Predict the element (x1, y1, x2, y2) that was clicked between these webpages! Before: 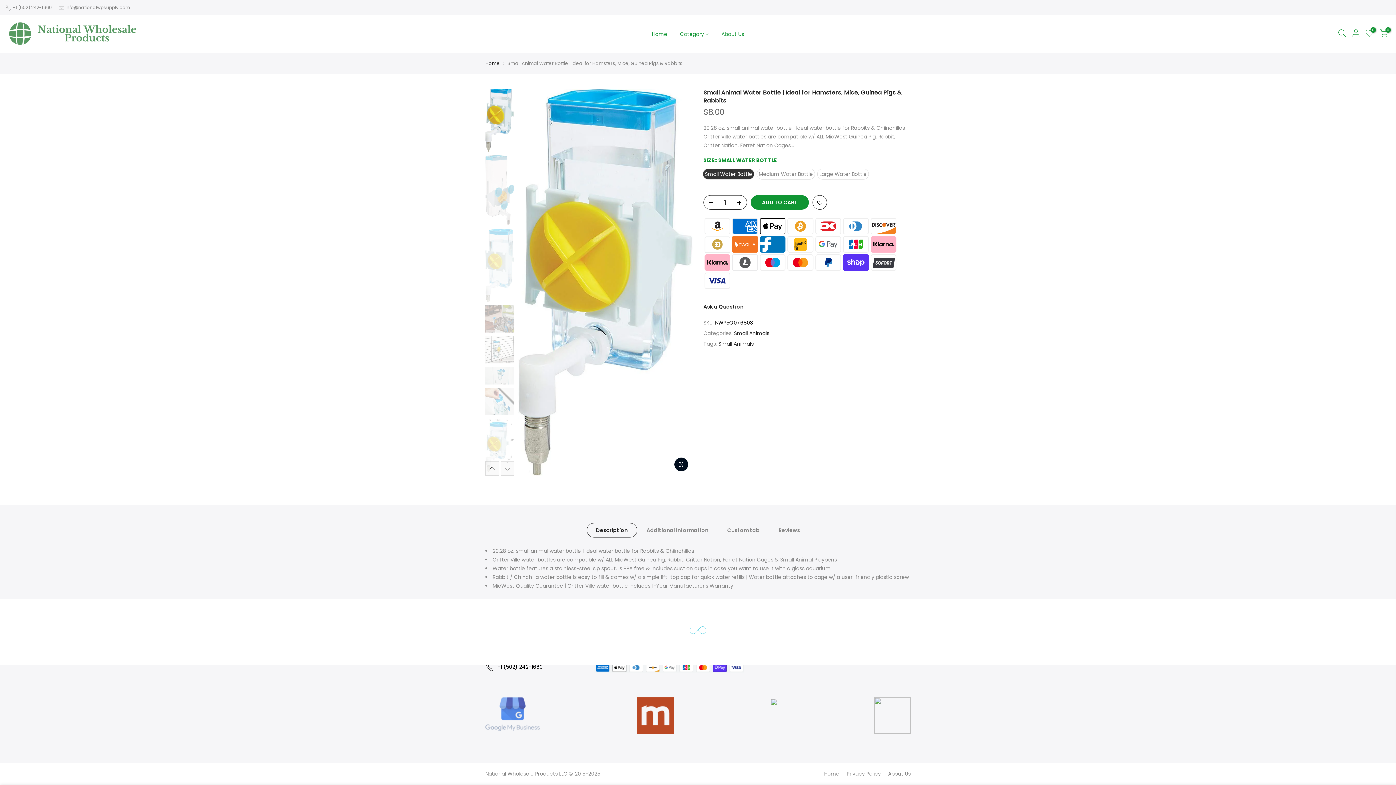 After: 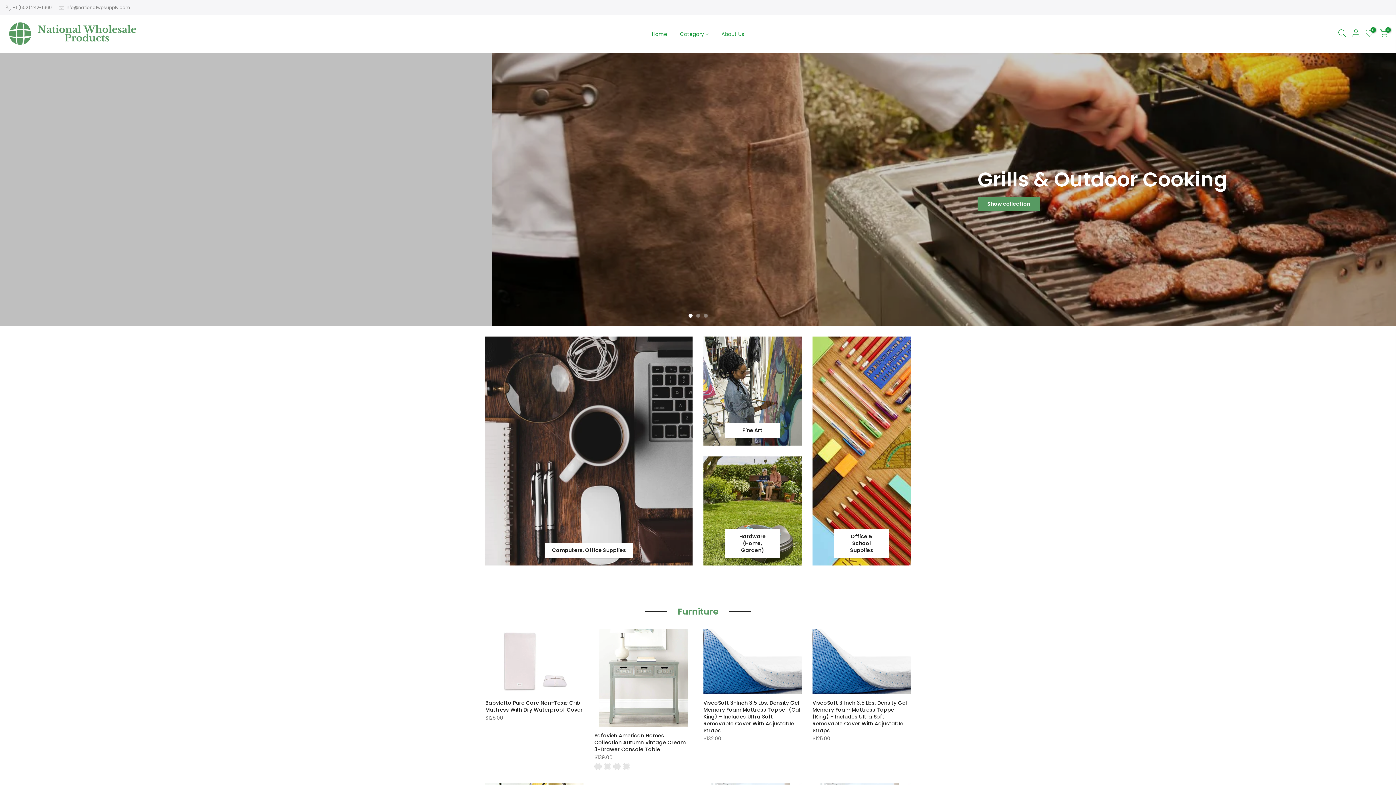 Action: label: Home bbox: (485, 60, 500, 67)